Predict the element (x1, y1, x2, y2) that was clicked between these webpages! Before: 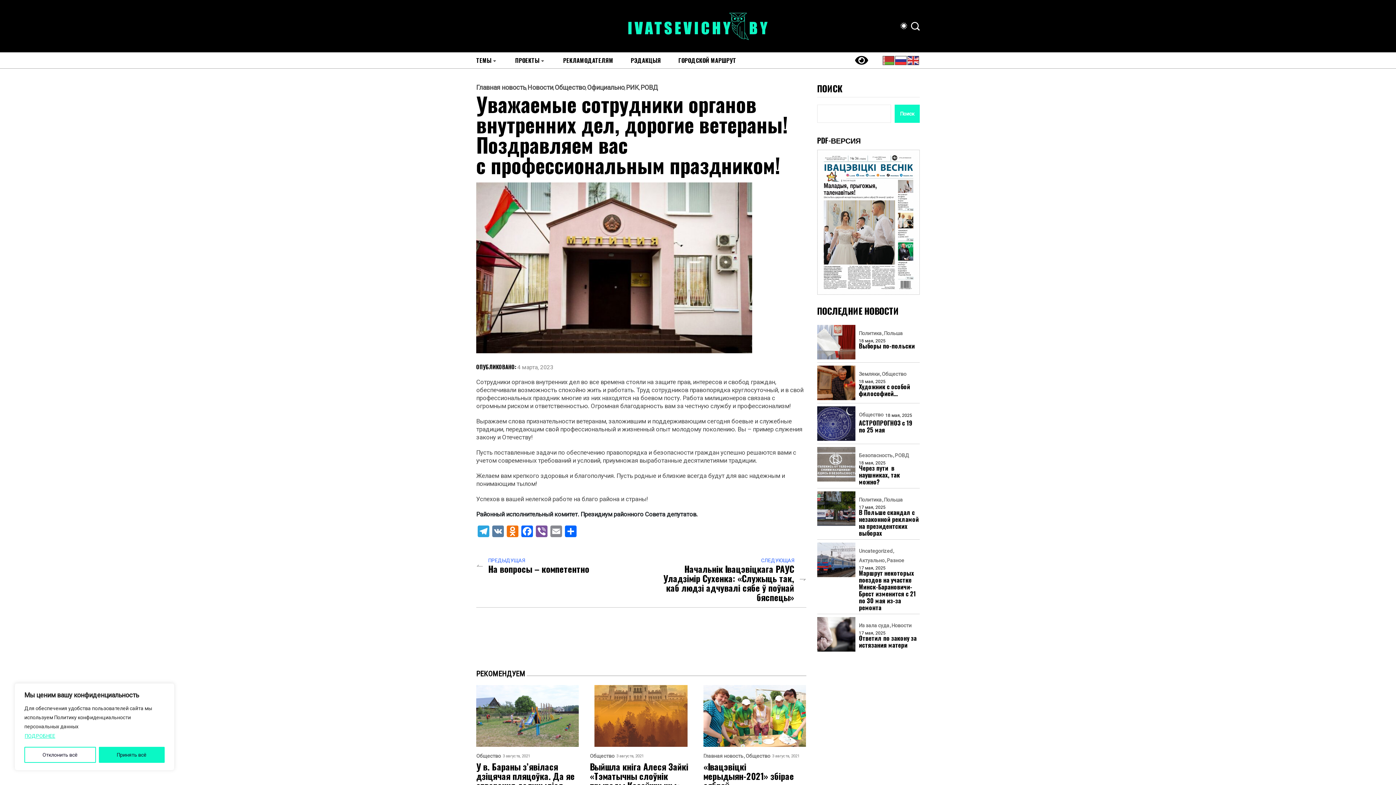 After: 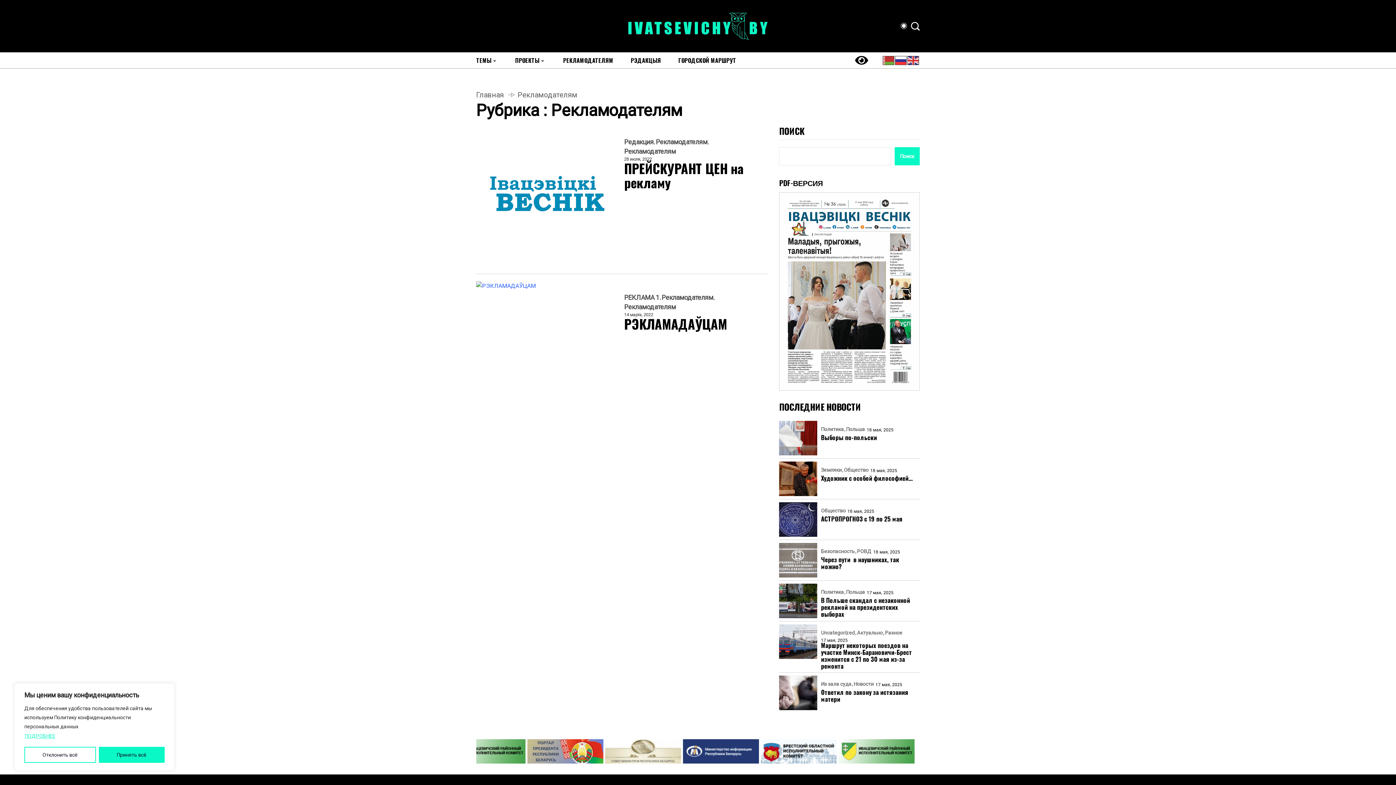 Action: bbox: (555, 52, 621, 68) label: РЕКЛАМОДАТЕЛЯМ